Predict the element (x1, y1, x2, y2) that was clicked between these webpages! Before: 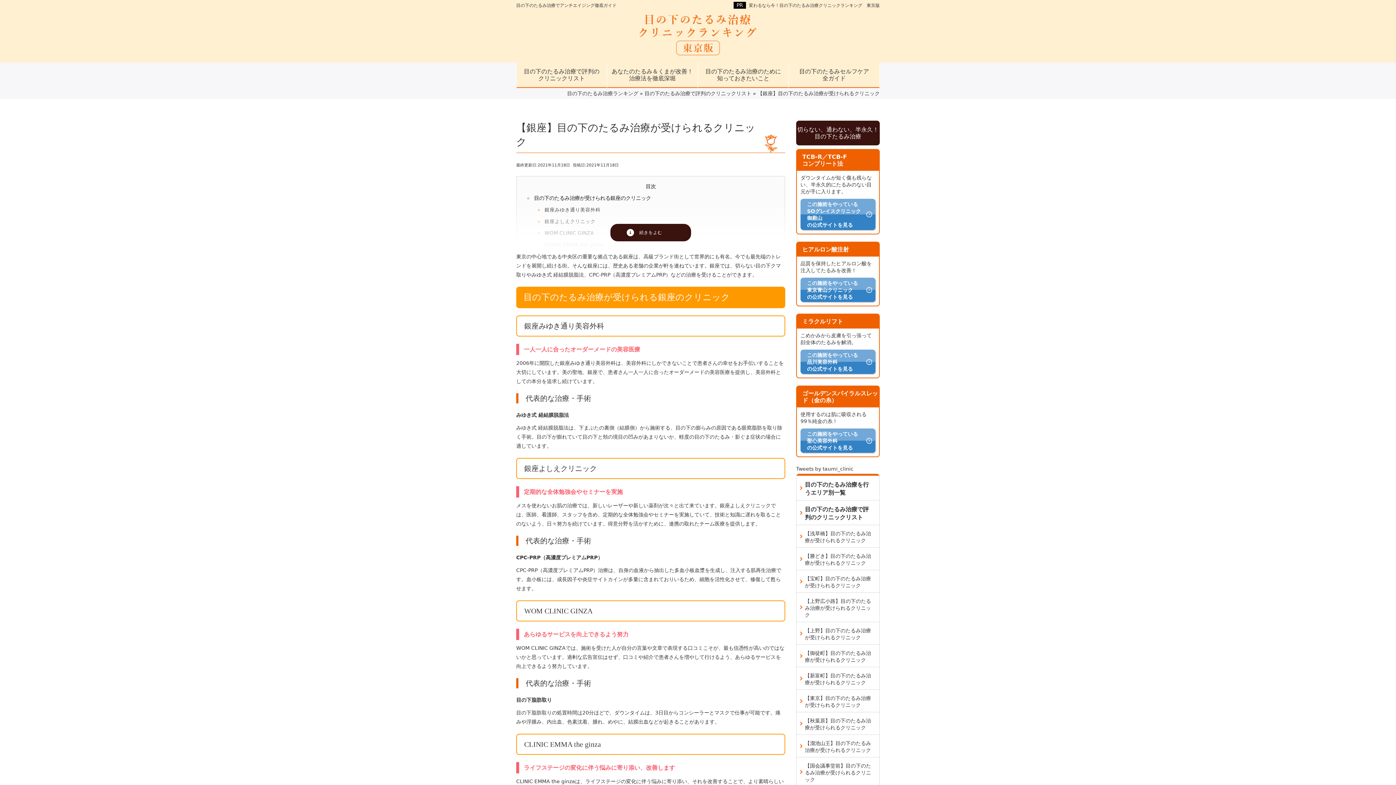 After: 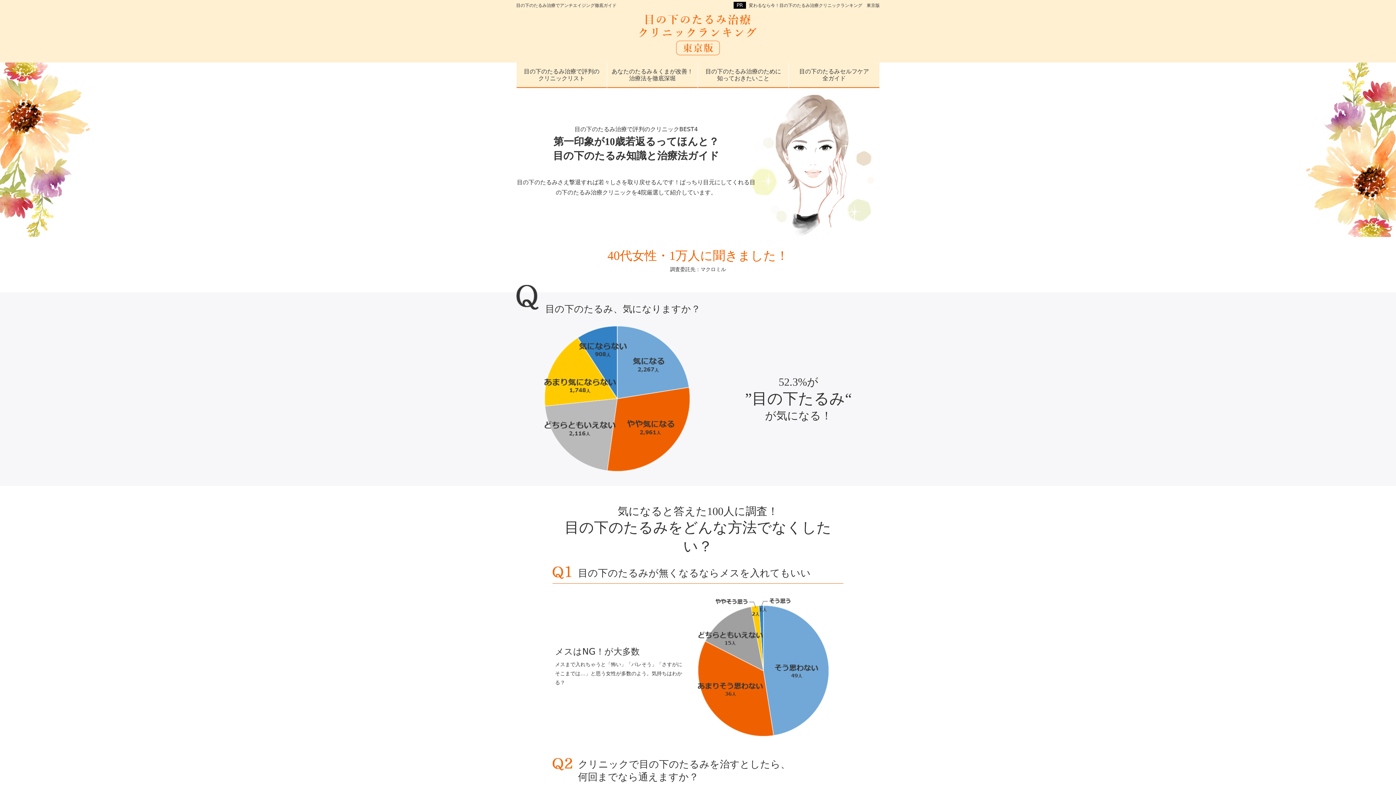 Action: bbox: (567, 90, 638, 96) label: 目の下のたるみ治療ランキング